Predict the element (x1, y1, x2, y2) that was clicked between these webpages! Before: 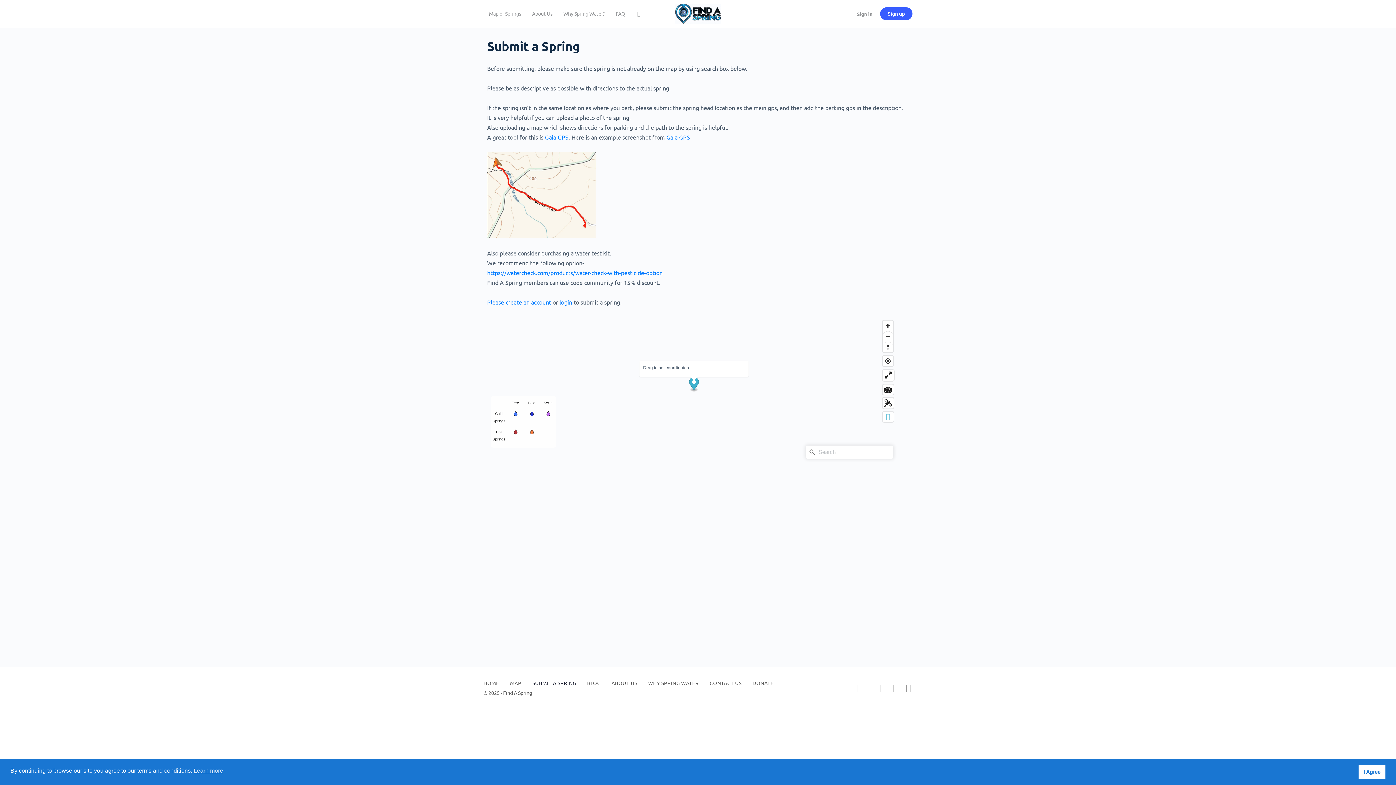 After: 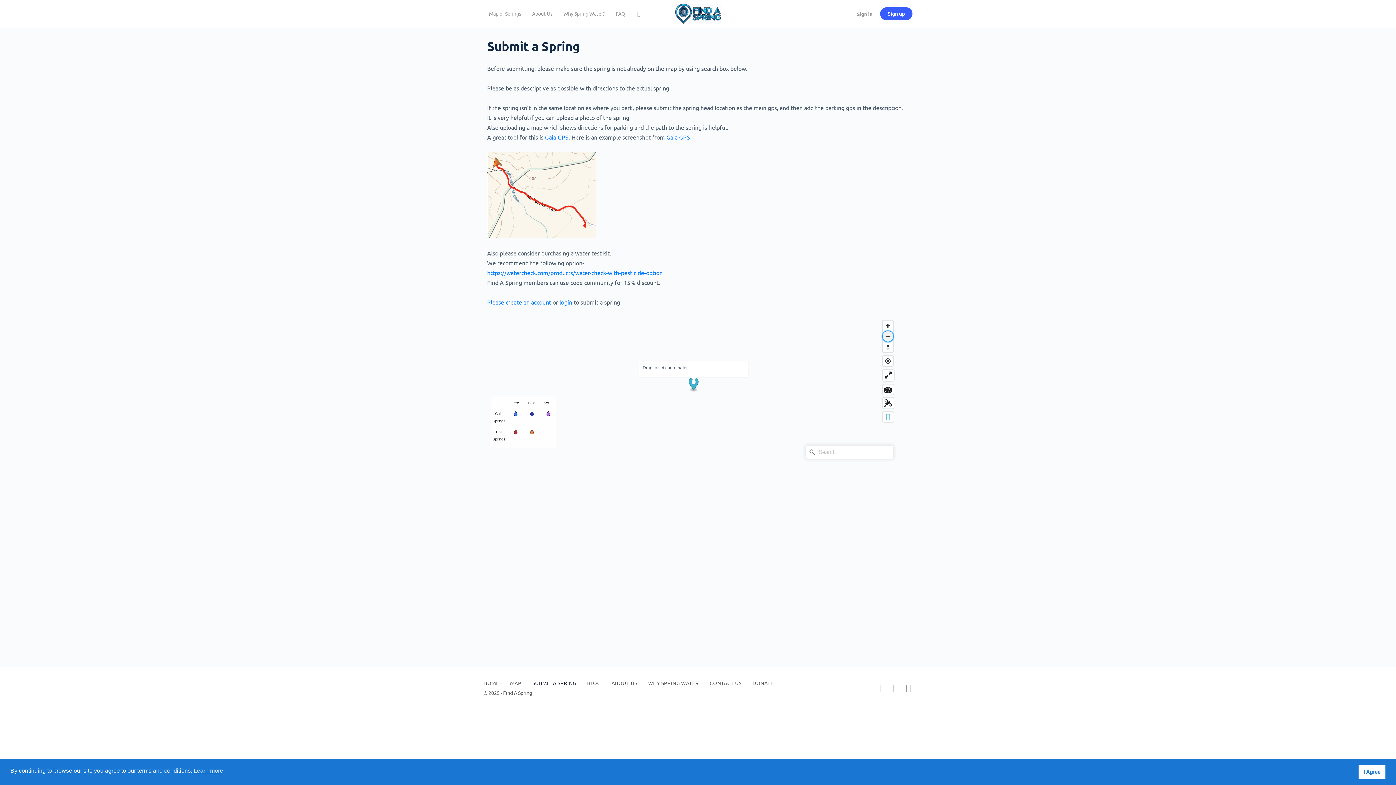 Action: bbox: (882, 331, 893, 341) label: Zoom out